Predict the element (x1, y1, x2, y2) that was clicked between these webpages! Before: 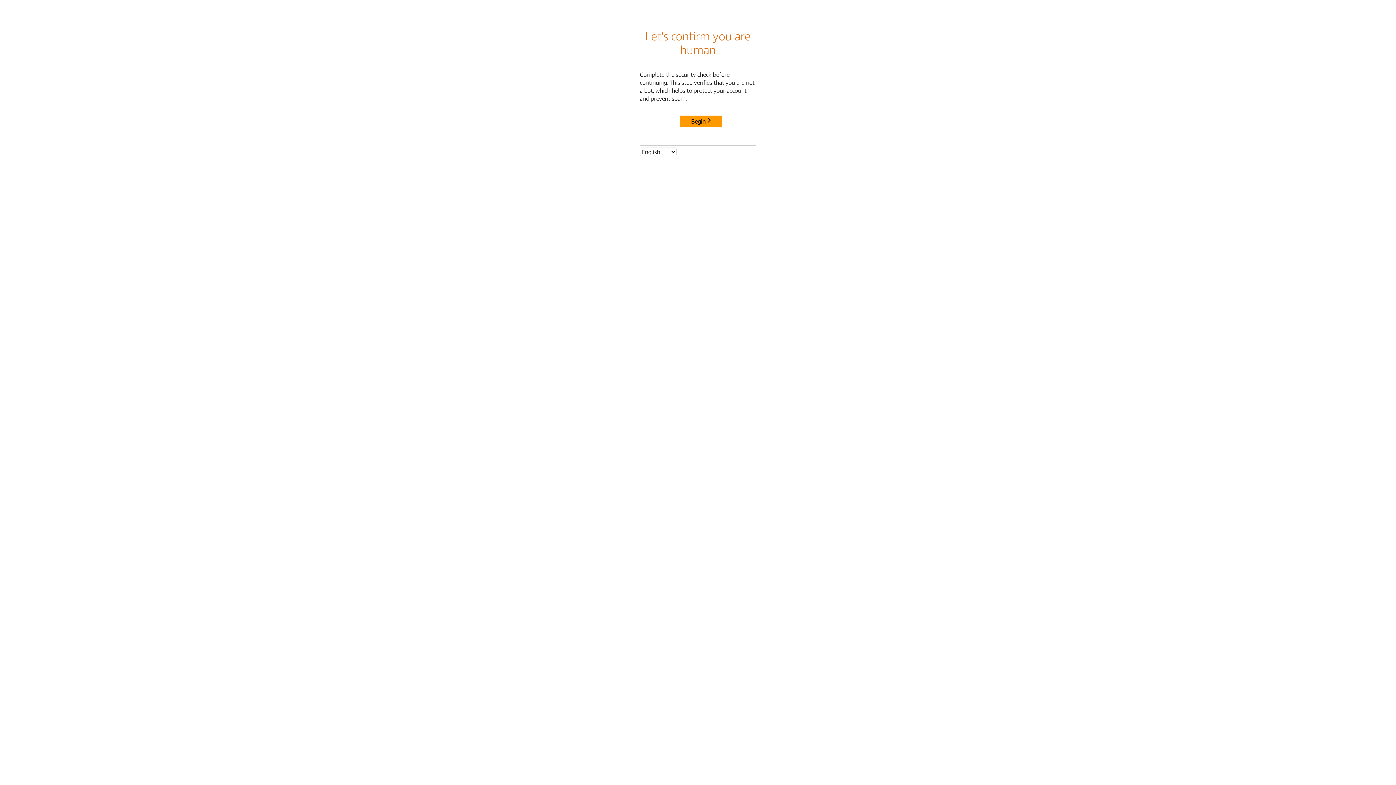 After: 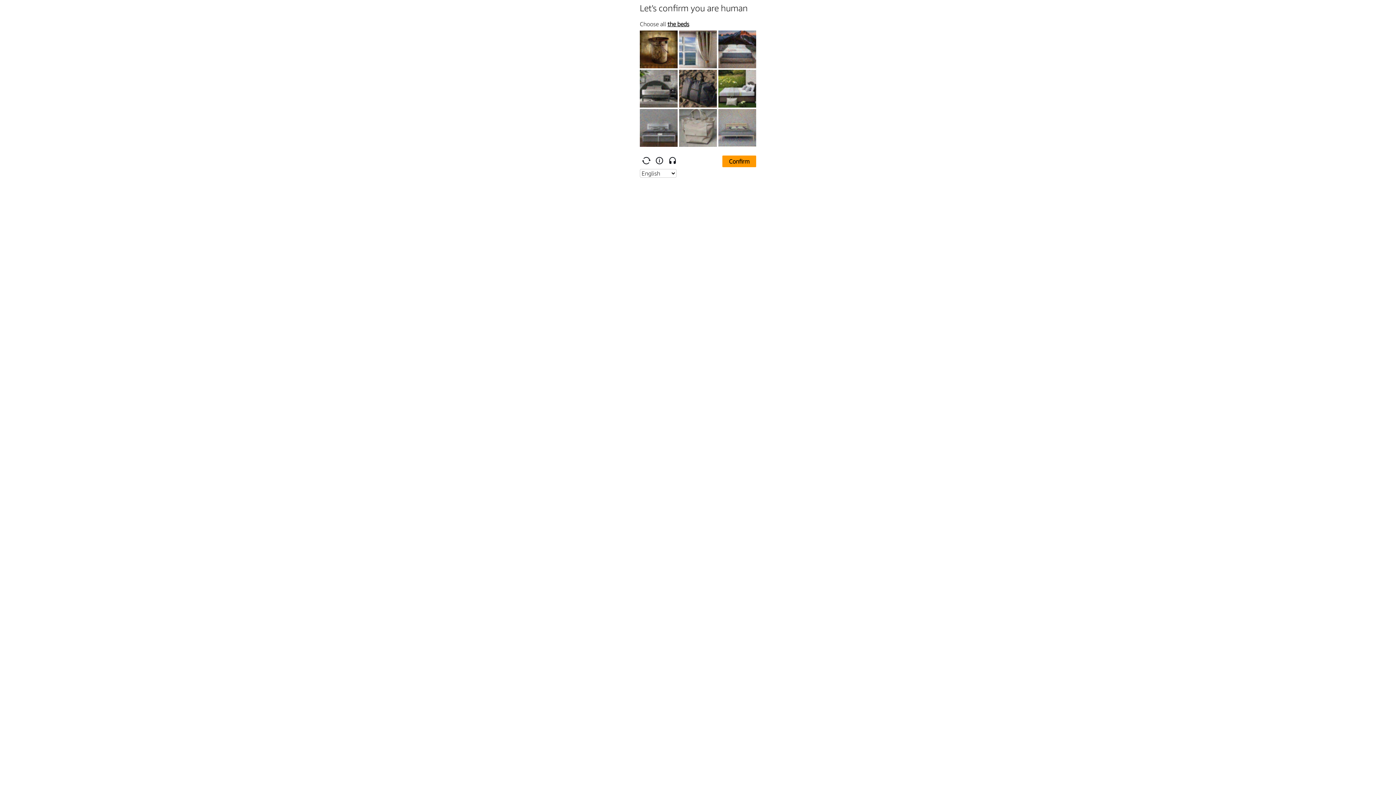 Action: label: Begin bbox: (680, 115, 722, 127)